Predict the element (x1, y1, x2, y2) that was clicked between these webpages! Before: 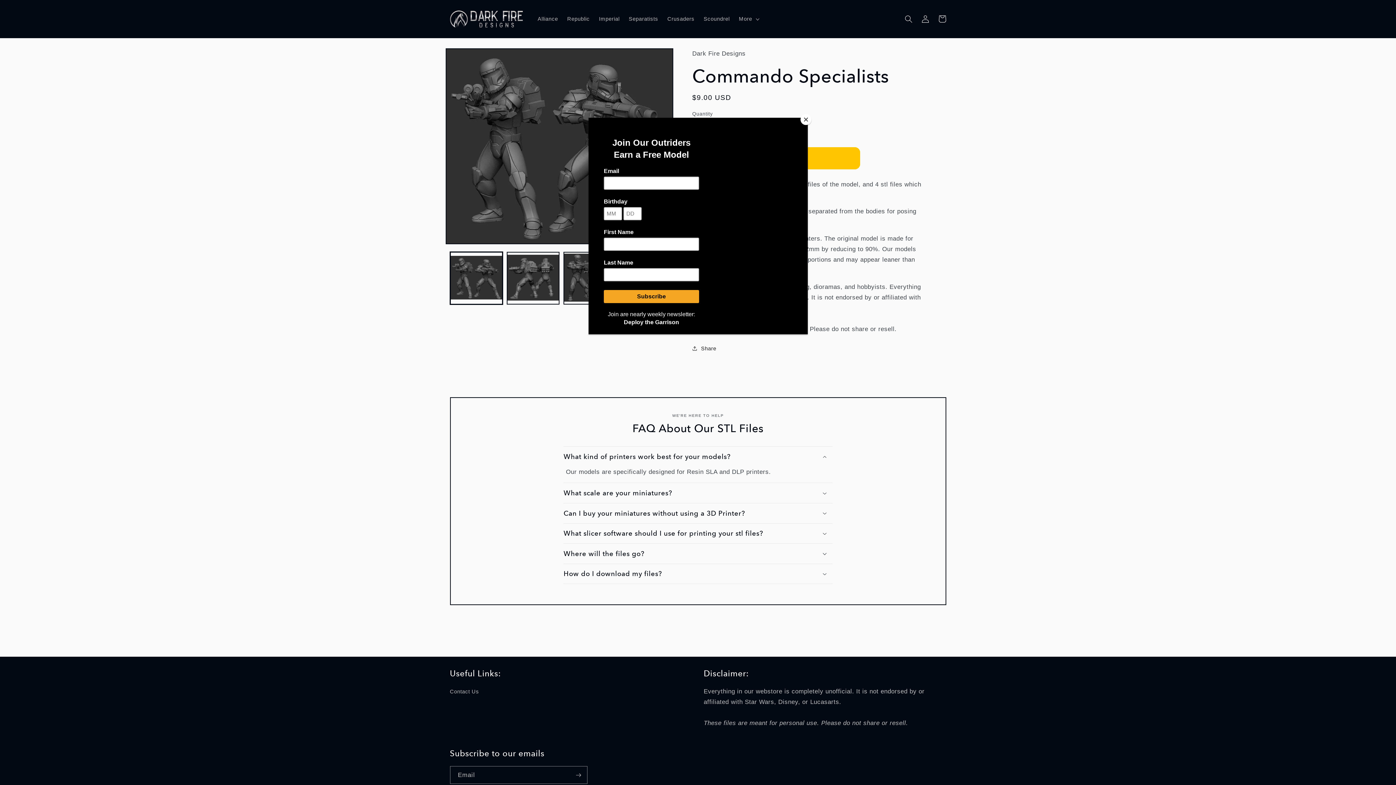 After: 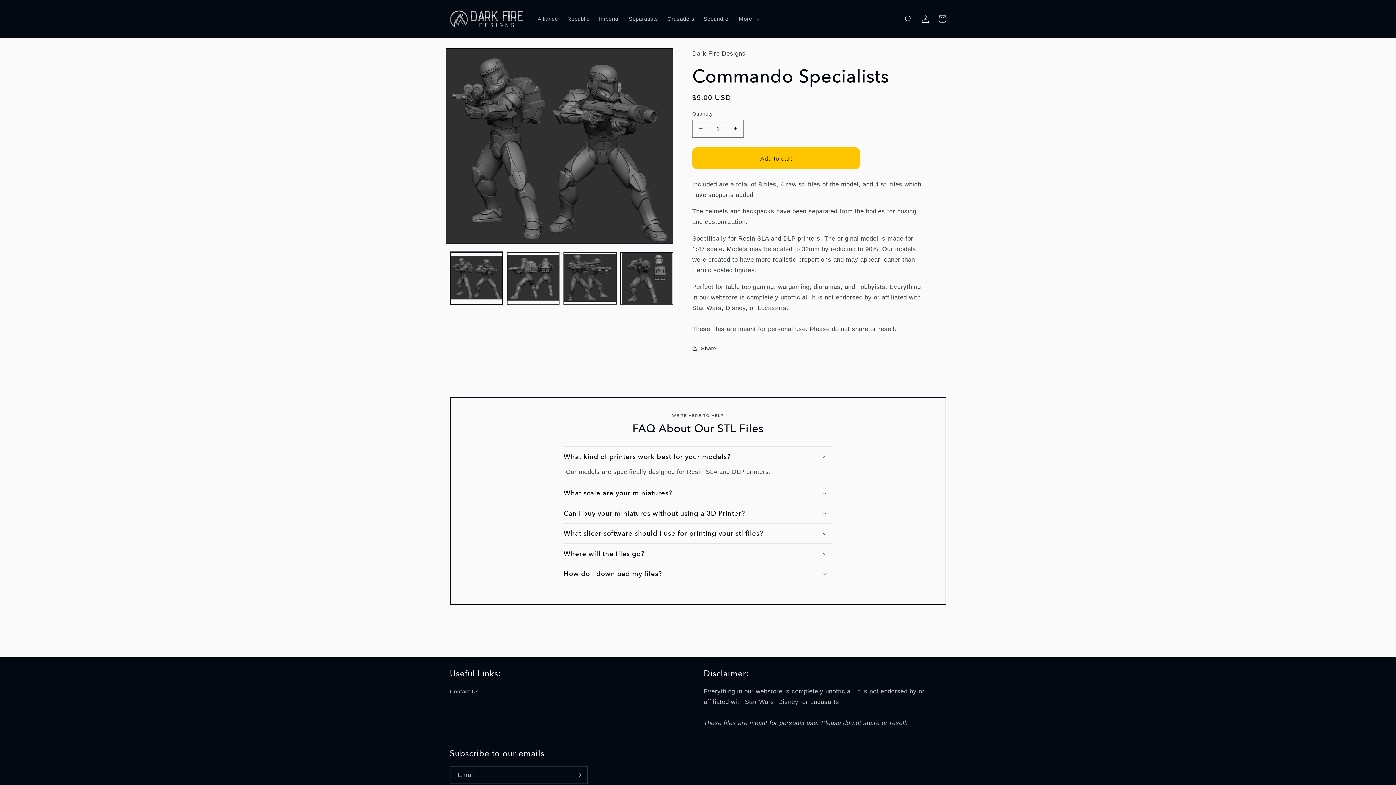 Action: label: Close bbox: (800, 114, 811, 125)